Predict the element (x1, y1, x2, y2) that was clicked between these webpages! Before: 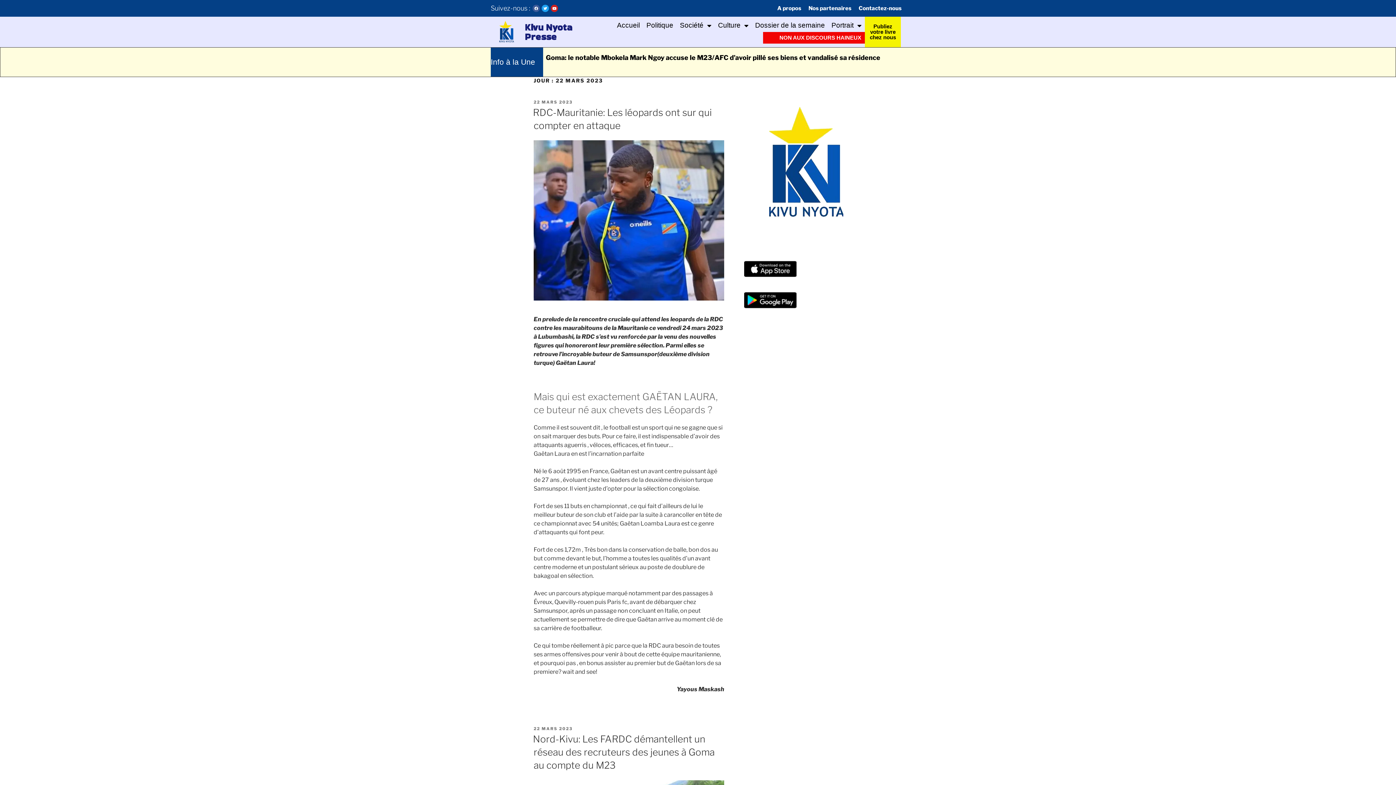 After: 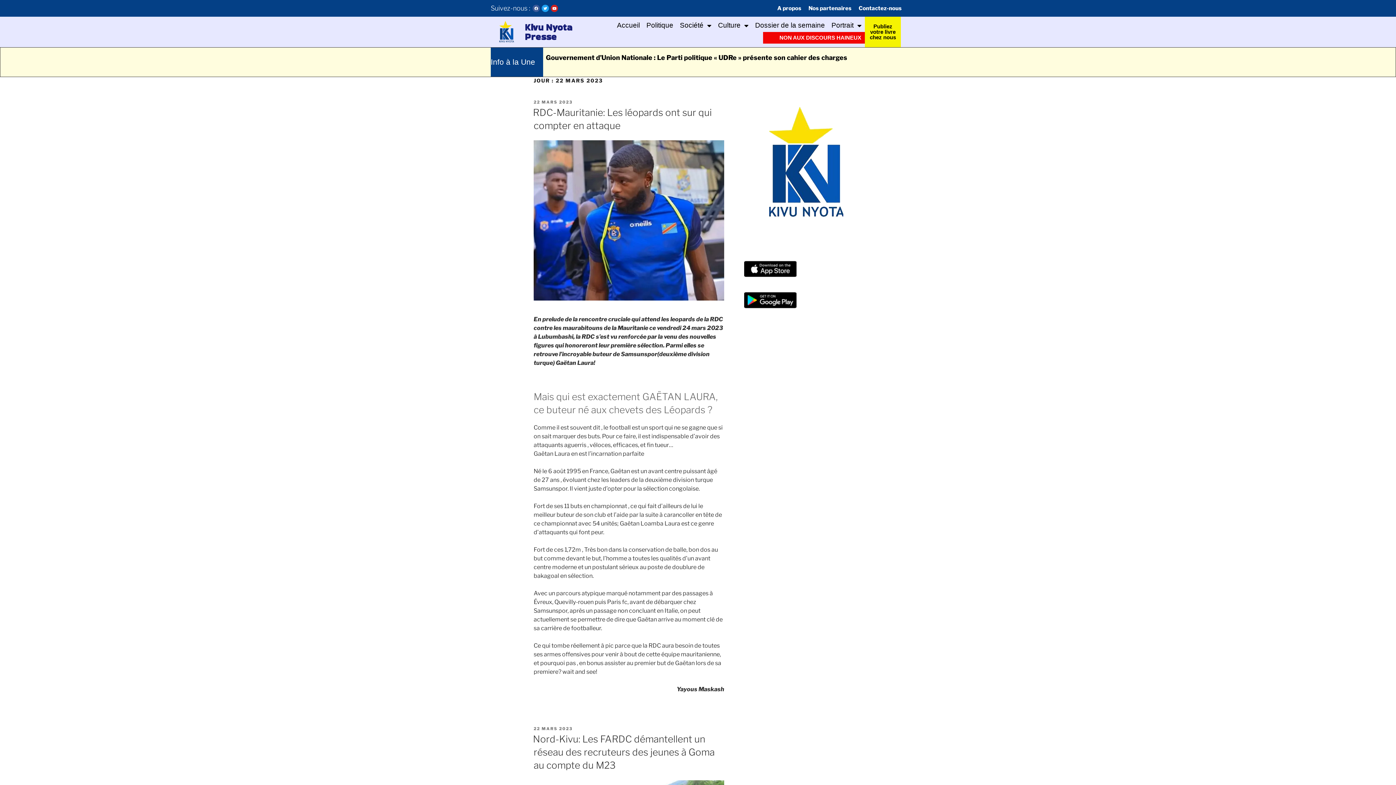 Action: bbox: (744, 260, 796, 276)